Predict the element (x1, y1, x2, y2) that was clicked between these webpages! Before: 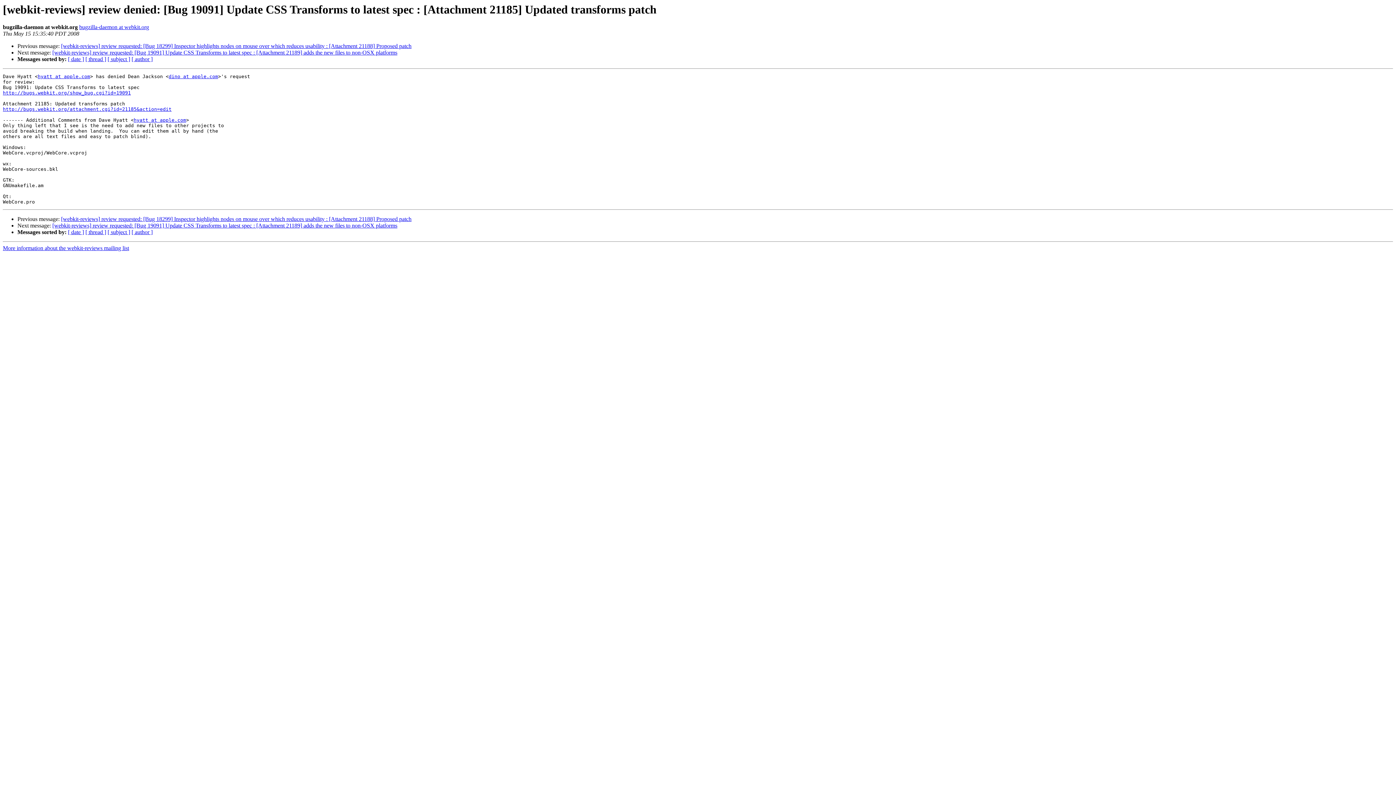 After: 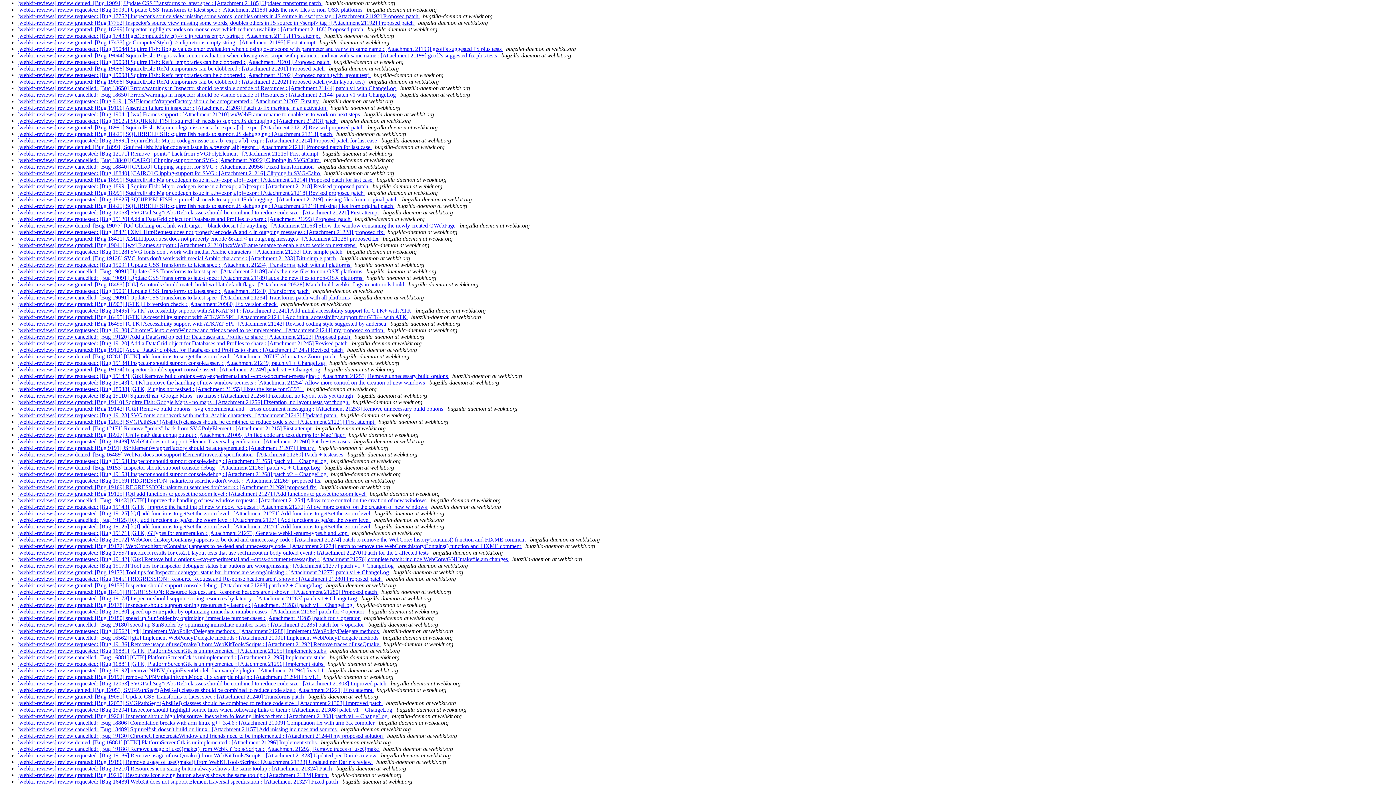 Action: label: [ thread ] bbox: (85, 229, 106, 235)